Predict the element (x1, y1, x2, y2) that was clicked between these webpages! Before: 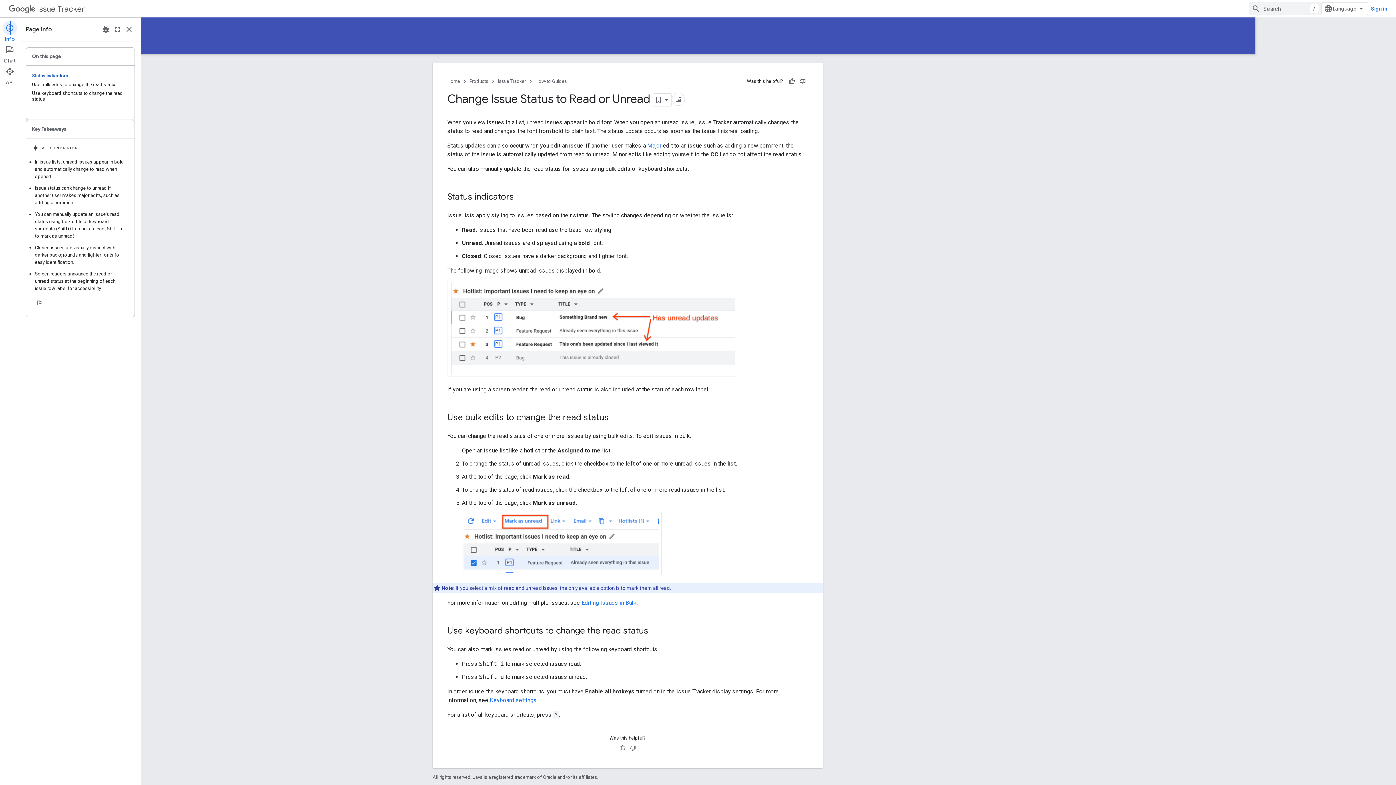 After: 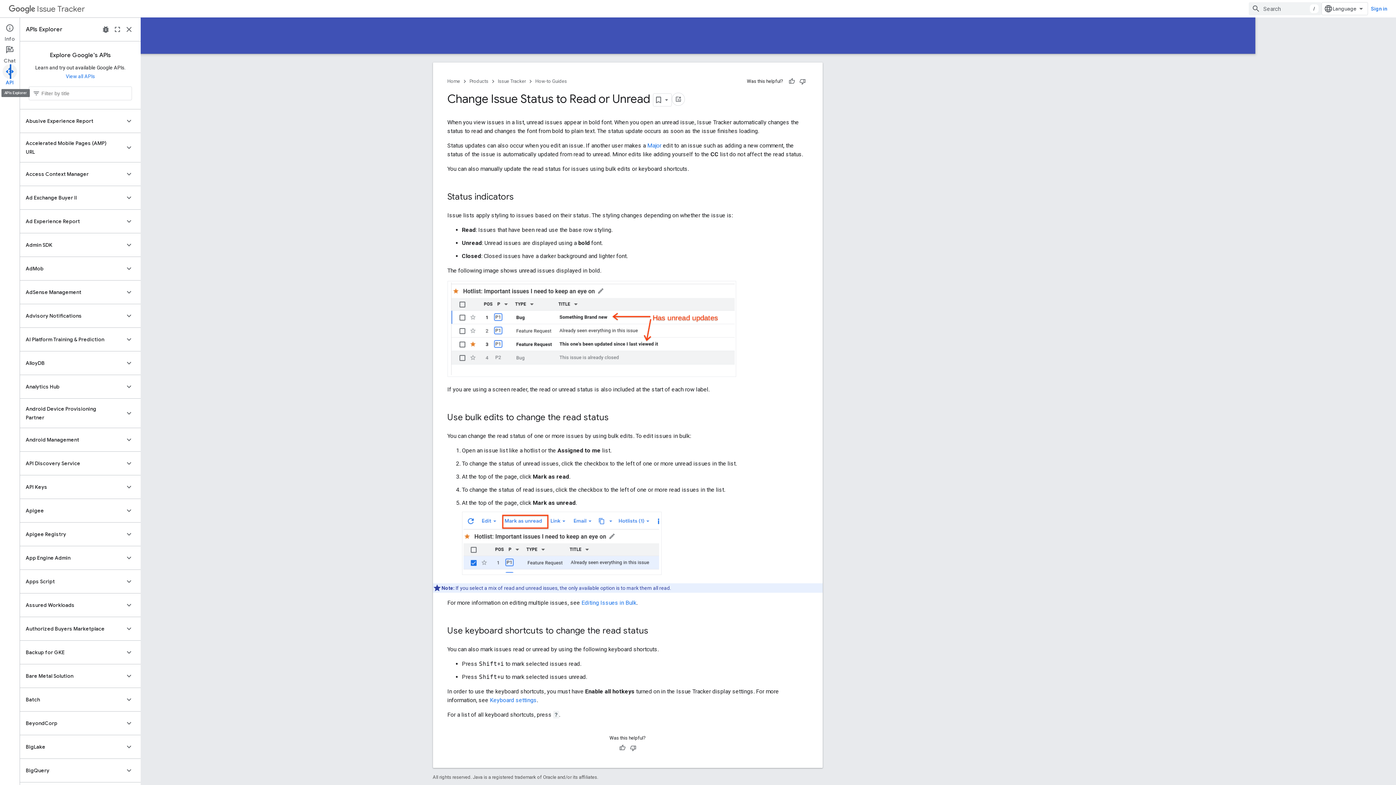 Action: bbox: (0, 64, 19, 86) label: API